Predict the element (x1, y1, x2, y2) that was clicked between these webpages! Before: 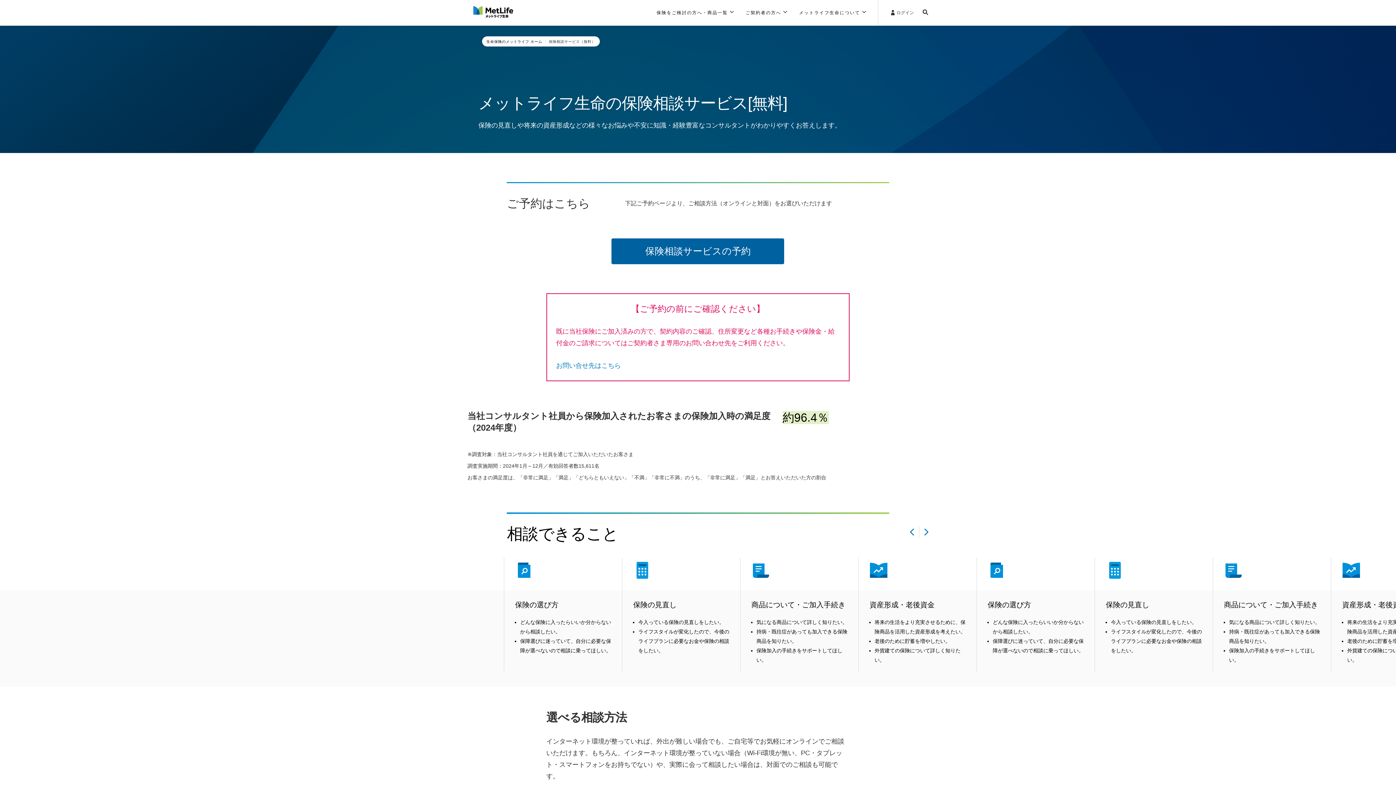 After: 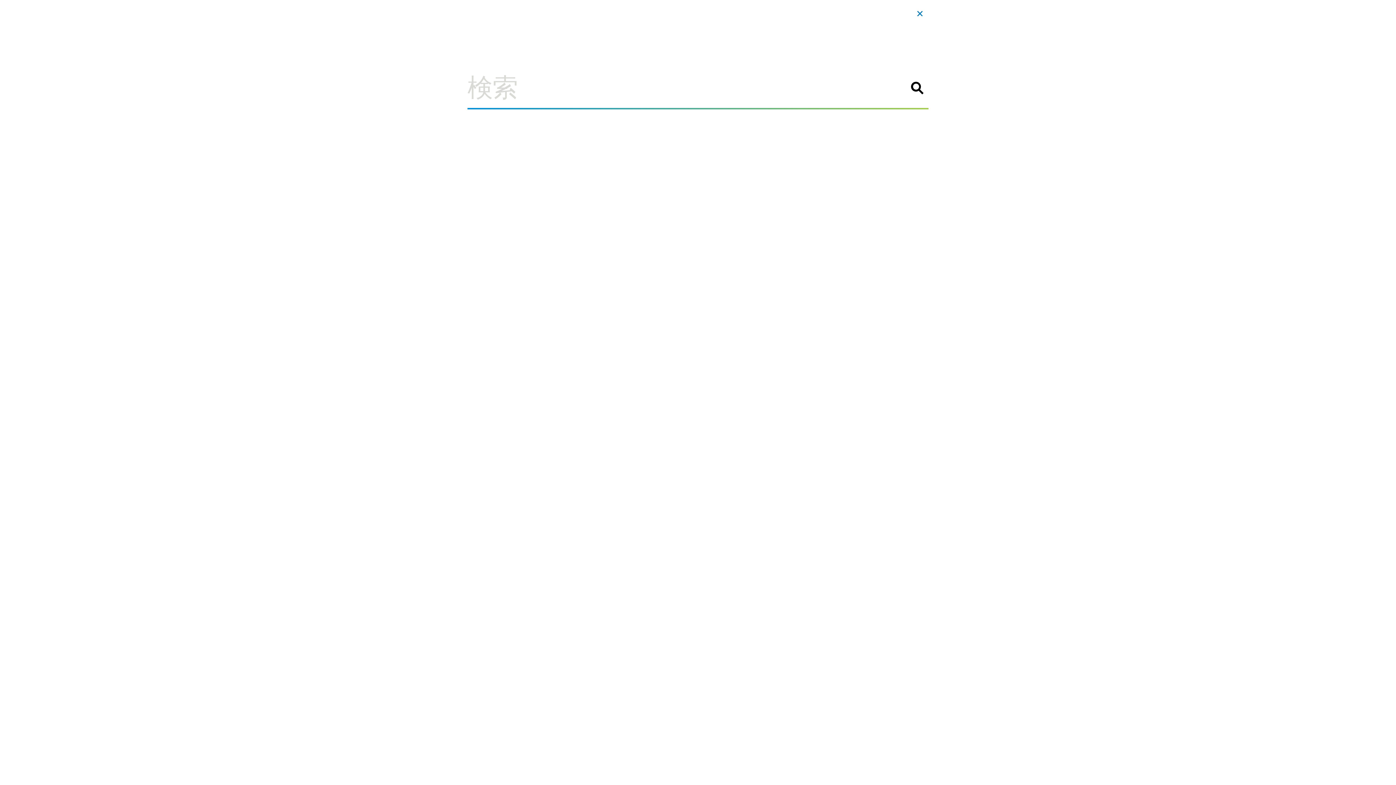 Action: bbox: (922, 9, 928, 15)